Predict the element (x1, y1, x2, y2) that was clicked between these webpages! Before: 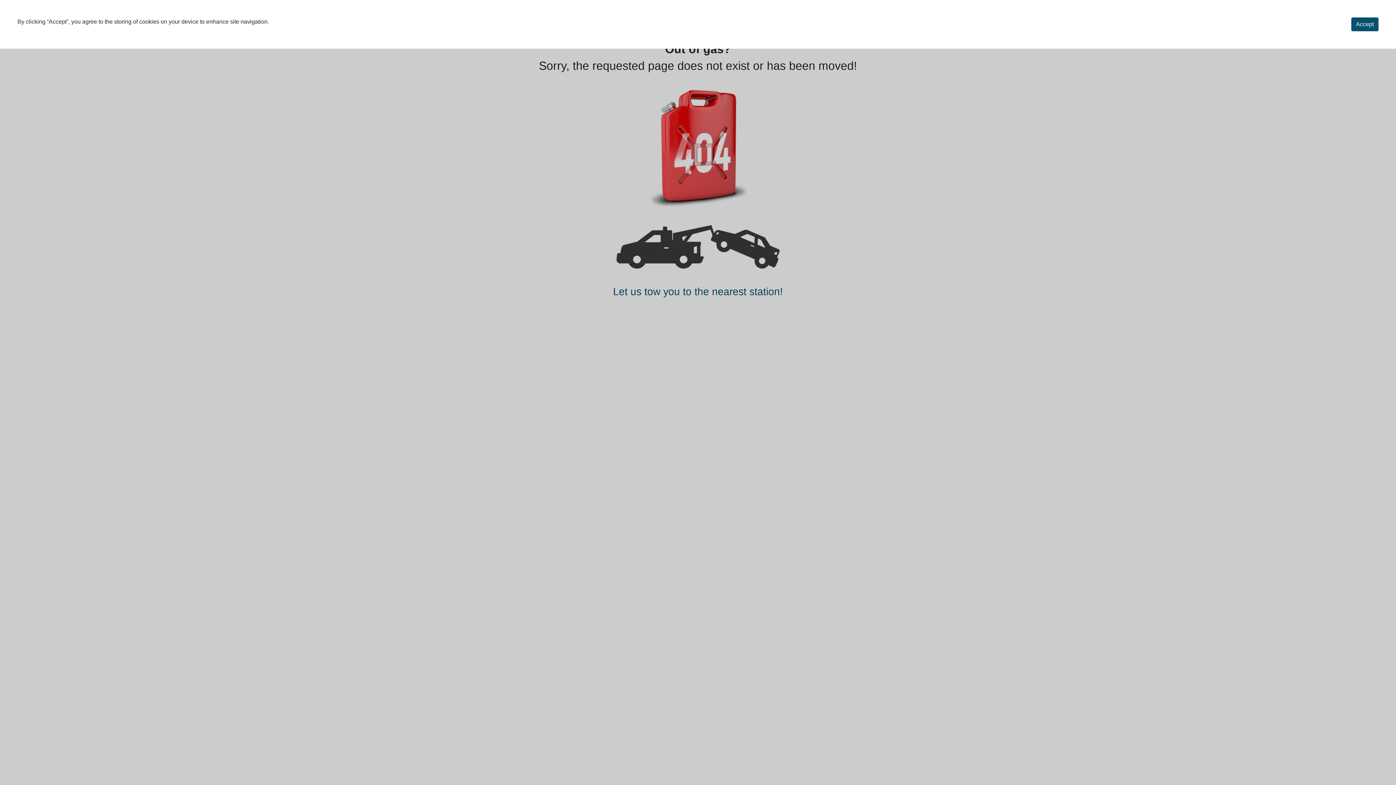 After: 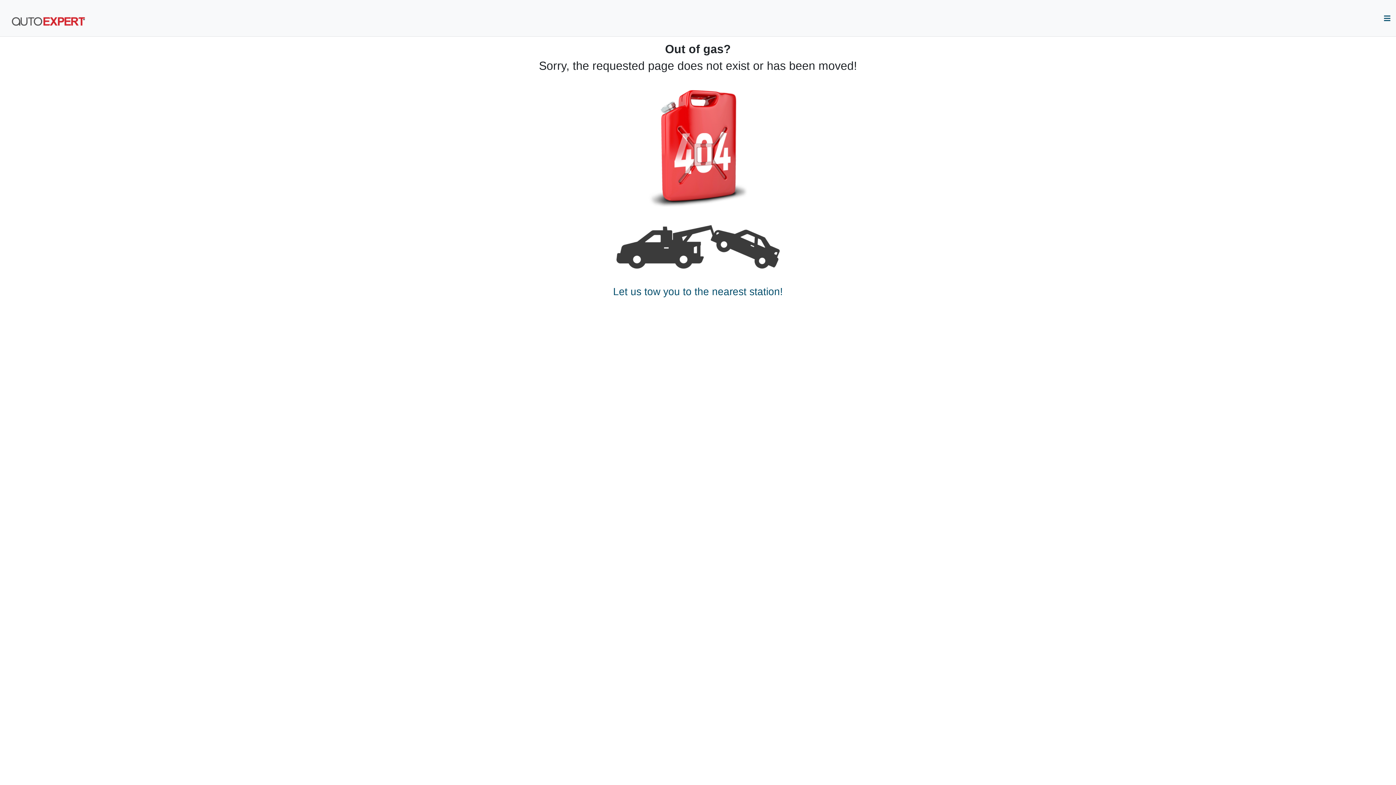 Action: label: Accept bbox: (1351, 17, 1378, 31)